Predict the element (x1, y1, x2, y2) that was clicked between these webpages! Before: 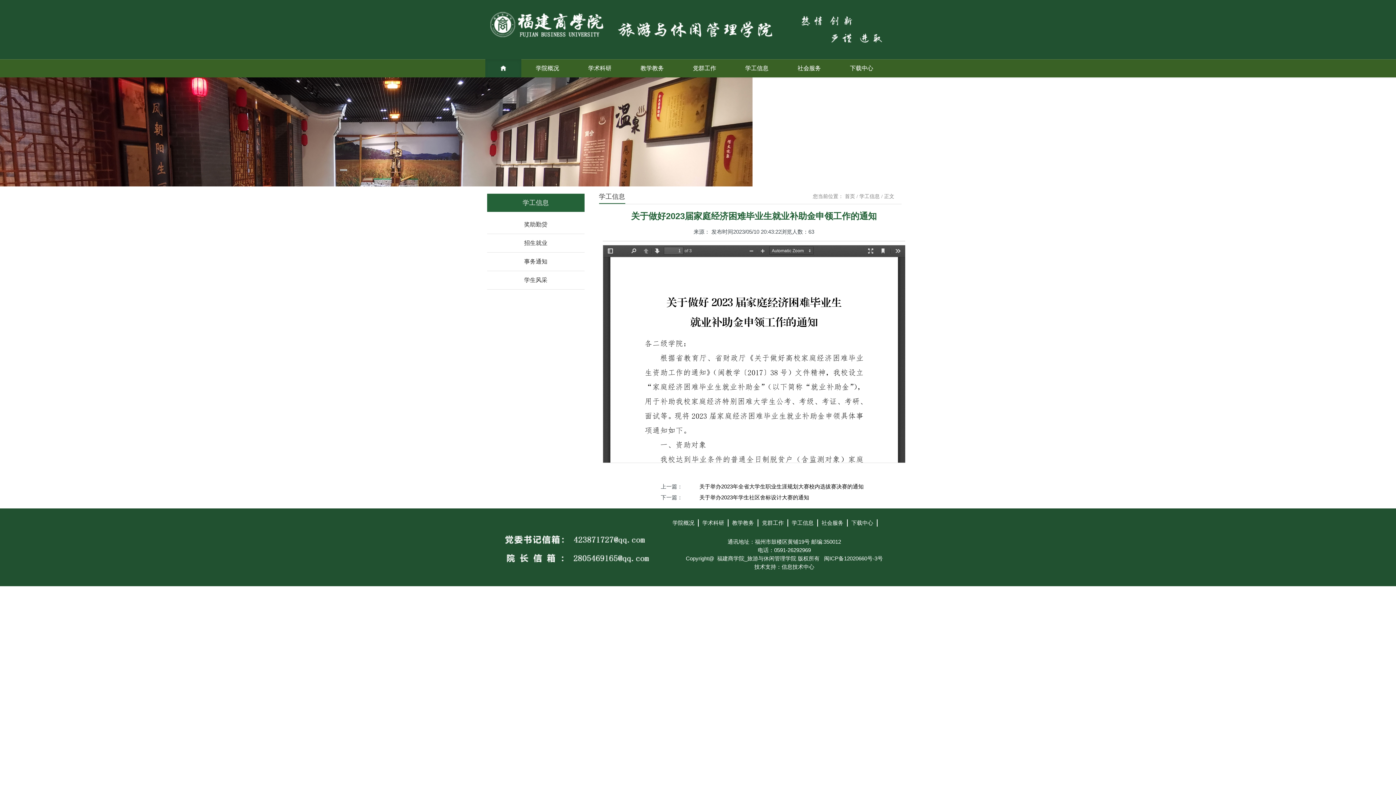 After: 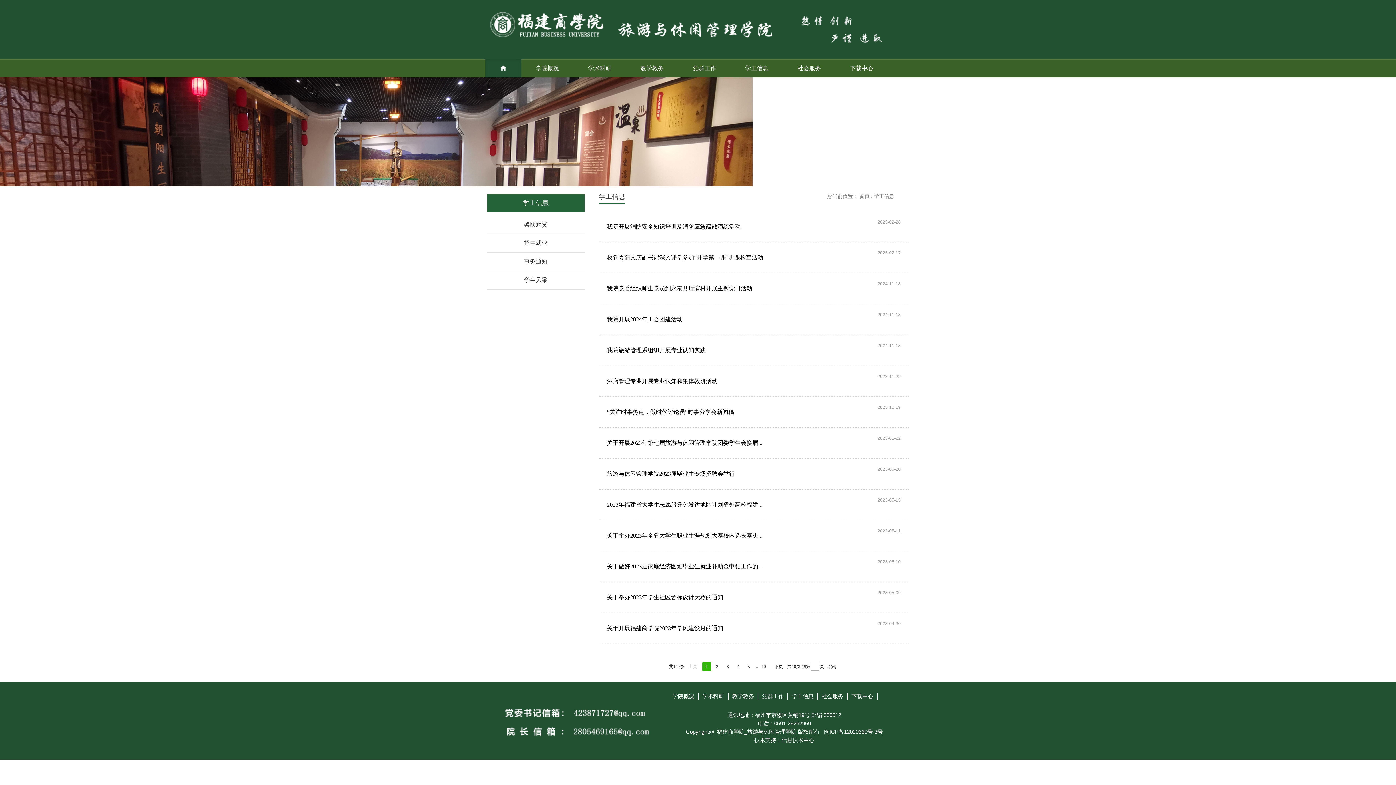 Action: bbox: (859, 193, 880, 199) label: 学工信息